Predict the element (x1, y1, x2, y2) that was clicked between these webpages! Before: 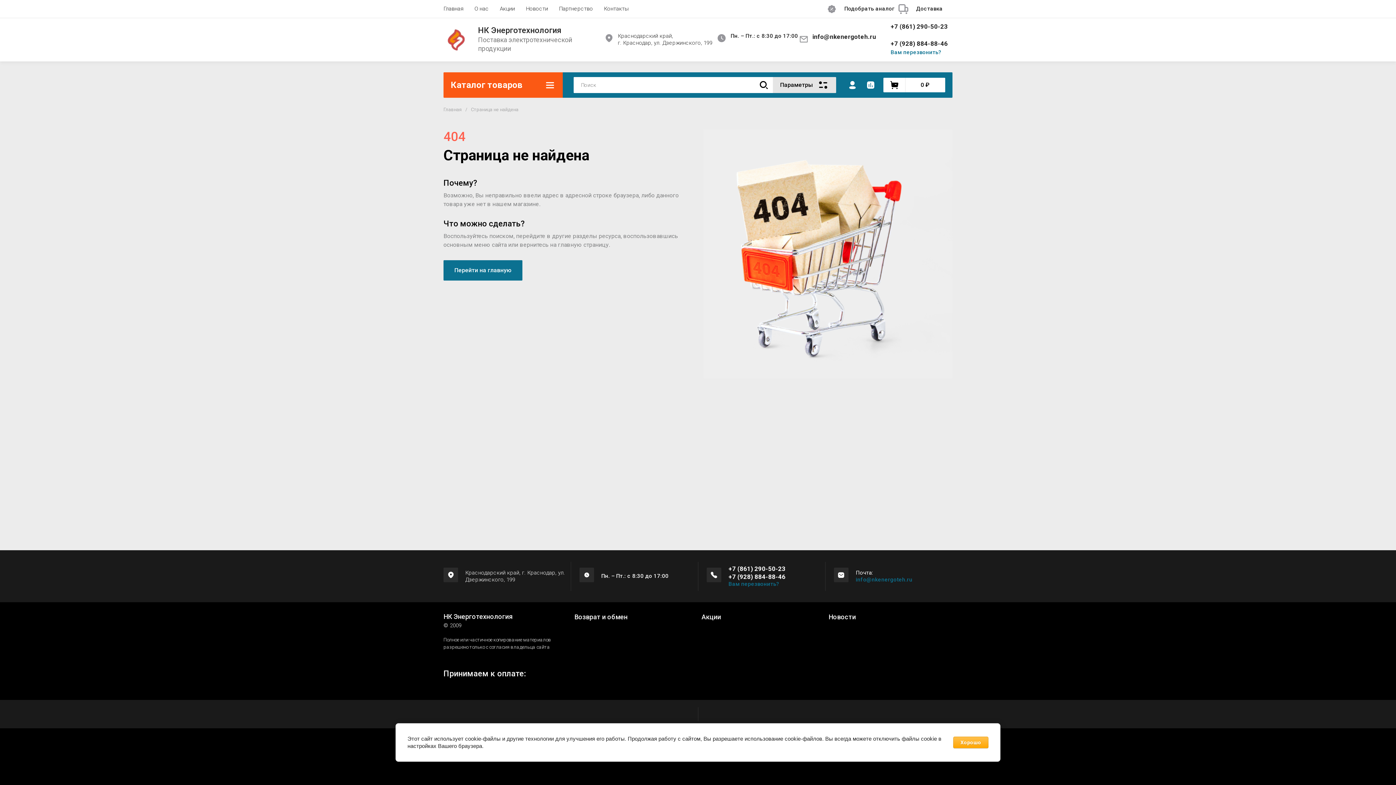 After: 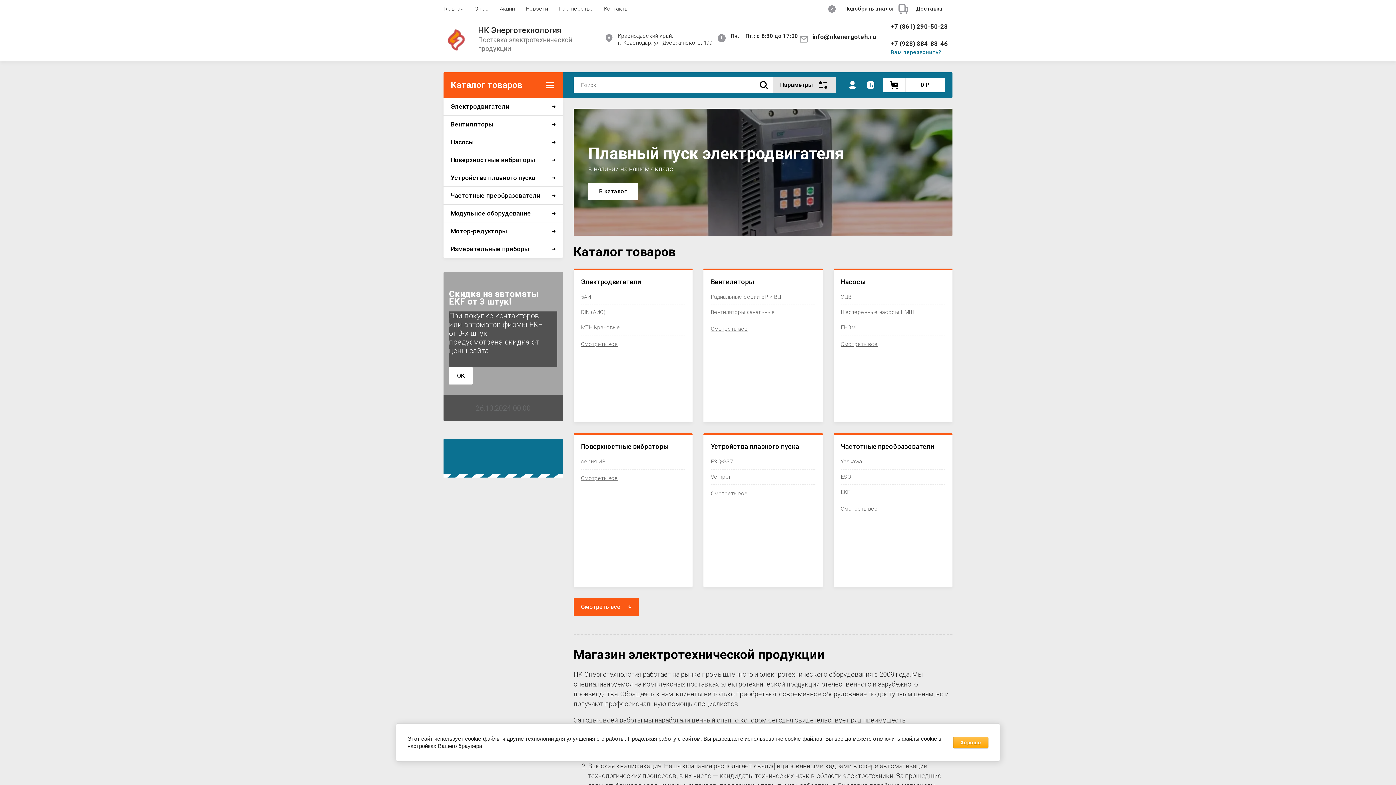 Action: bbox: (443, 27, 469, 51)